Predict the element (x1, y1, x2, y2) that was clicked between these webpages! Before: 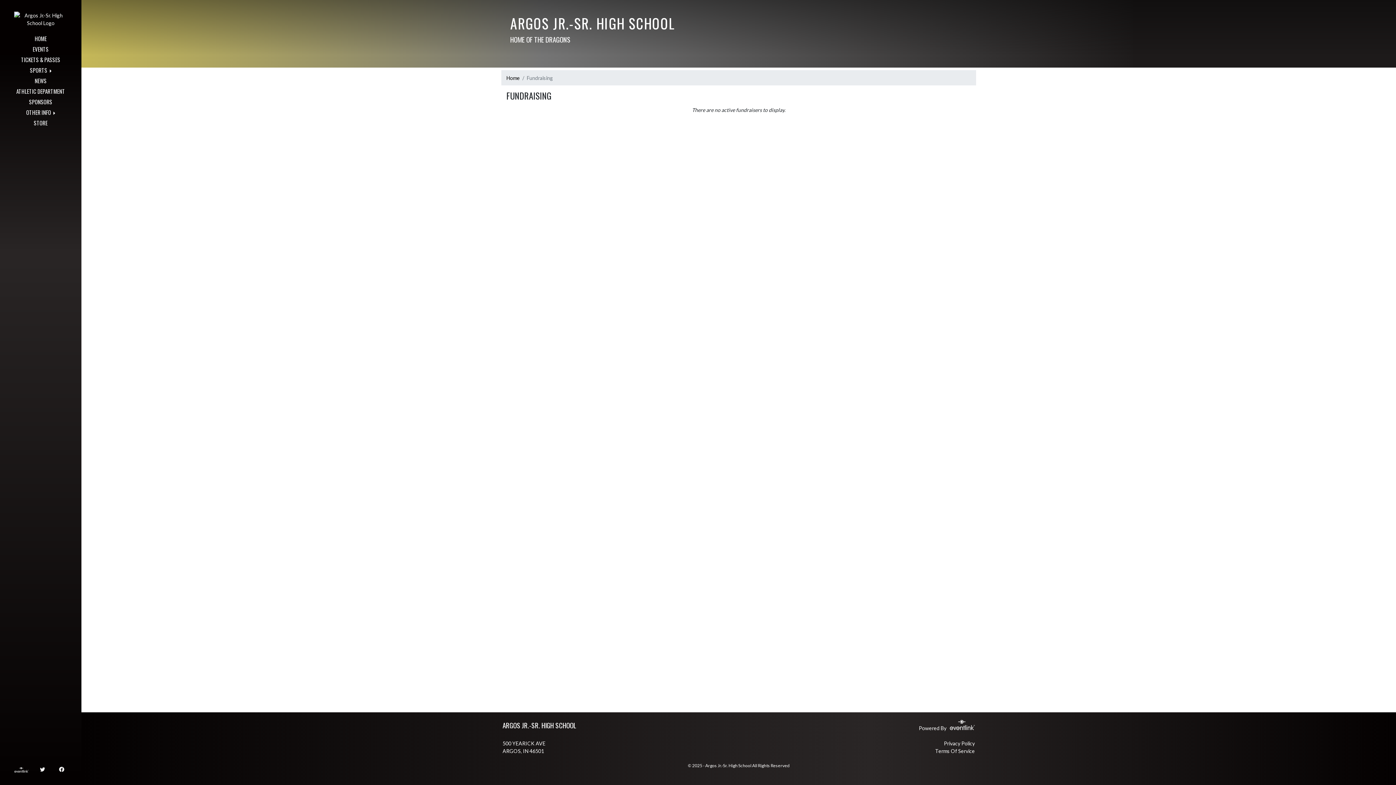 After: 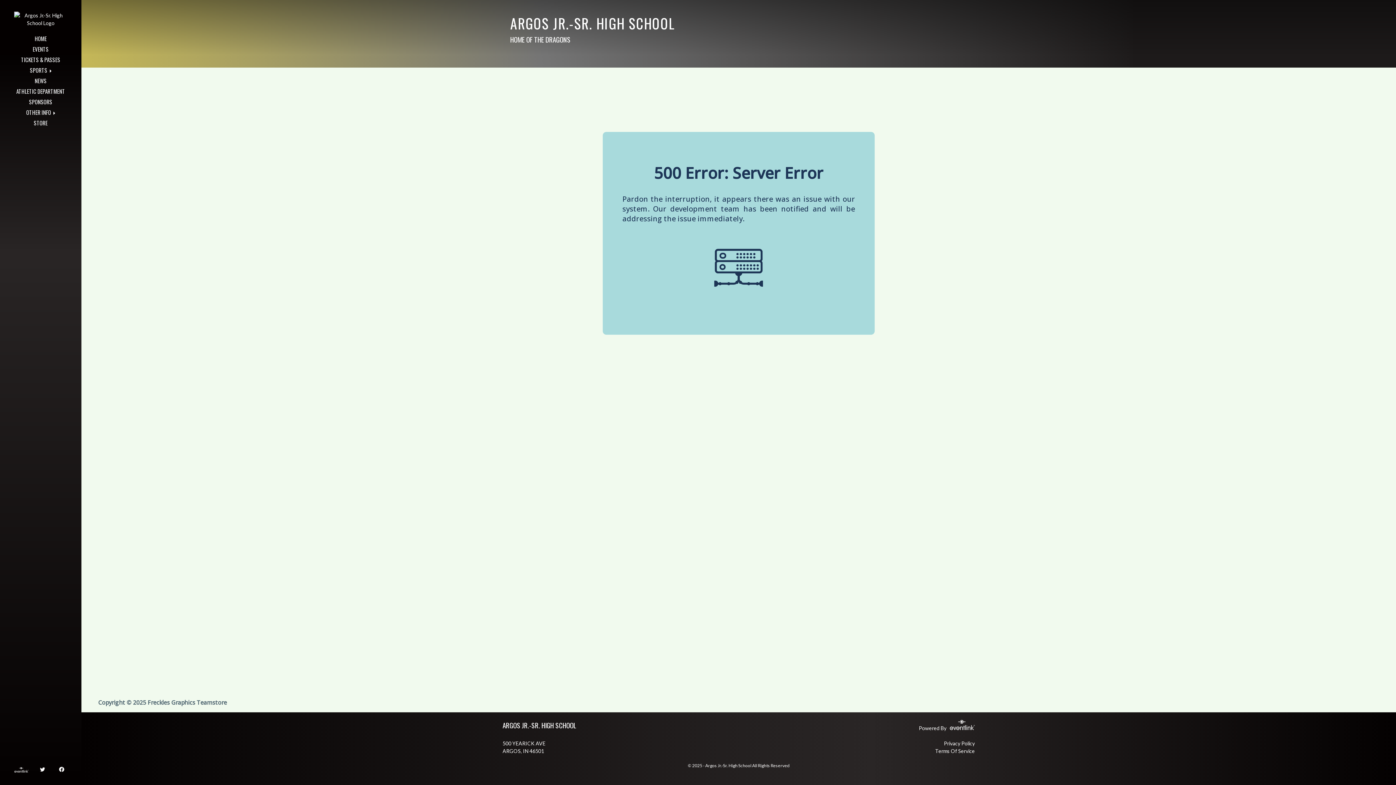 Action: label: STORE bbox: (10, 117, 71, 128)